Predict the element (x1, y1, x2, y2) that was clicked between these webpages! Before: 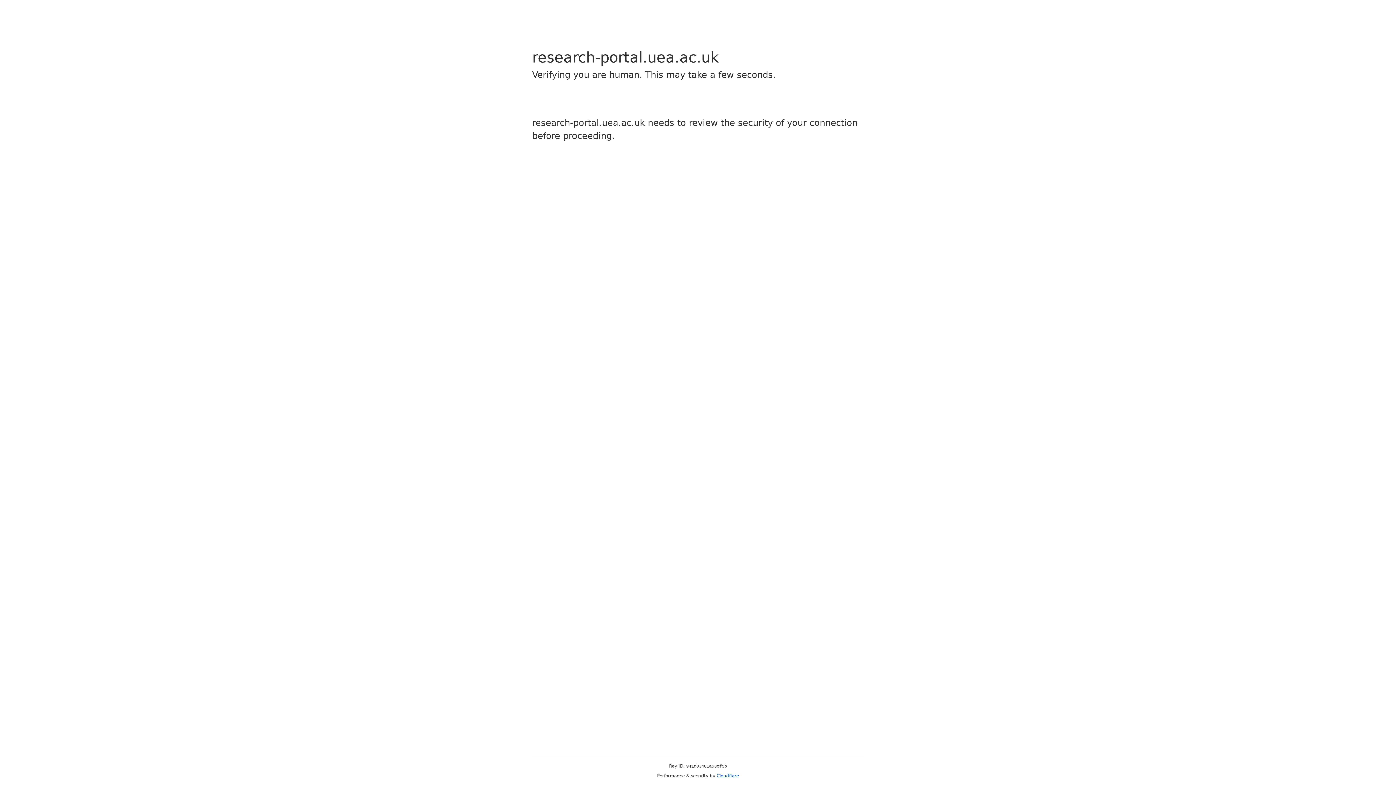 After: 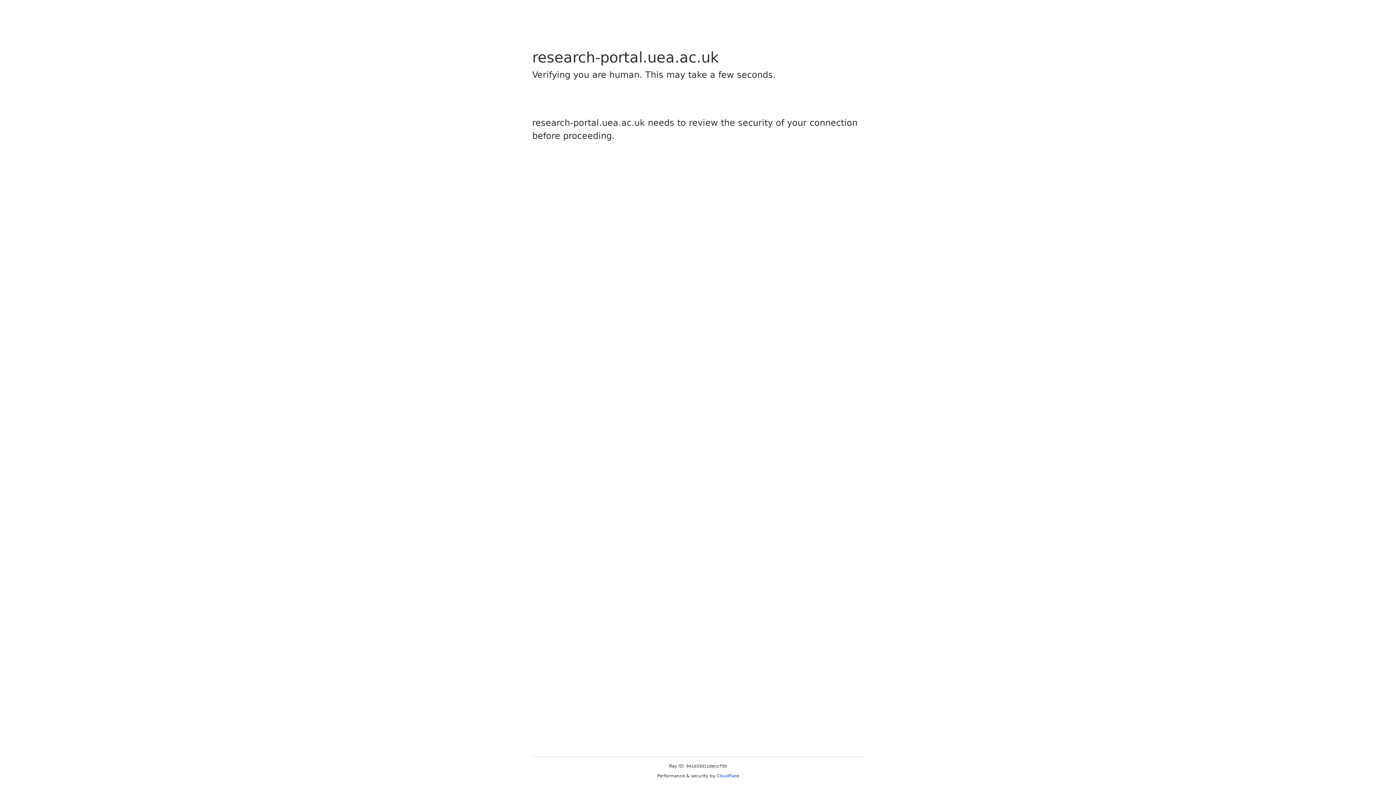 Action: label: Cloudflare bbox: (716, 773, 739, 778)